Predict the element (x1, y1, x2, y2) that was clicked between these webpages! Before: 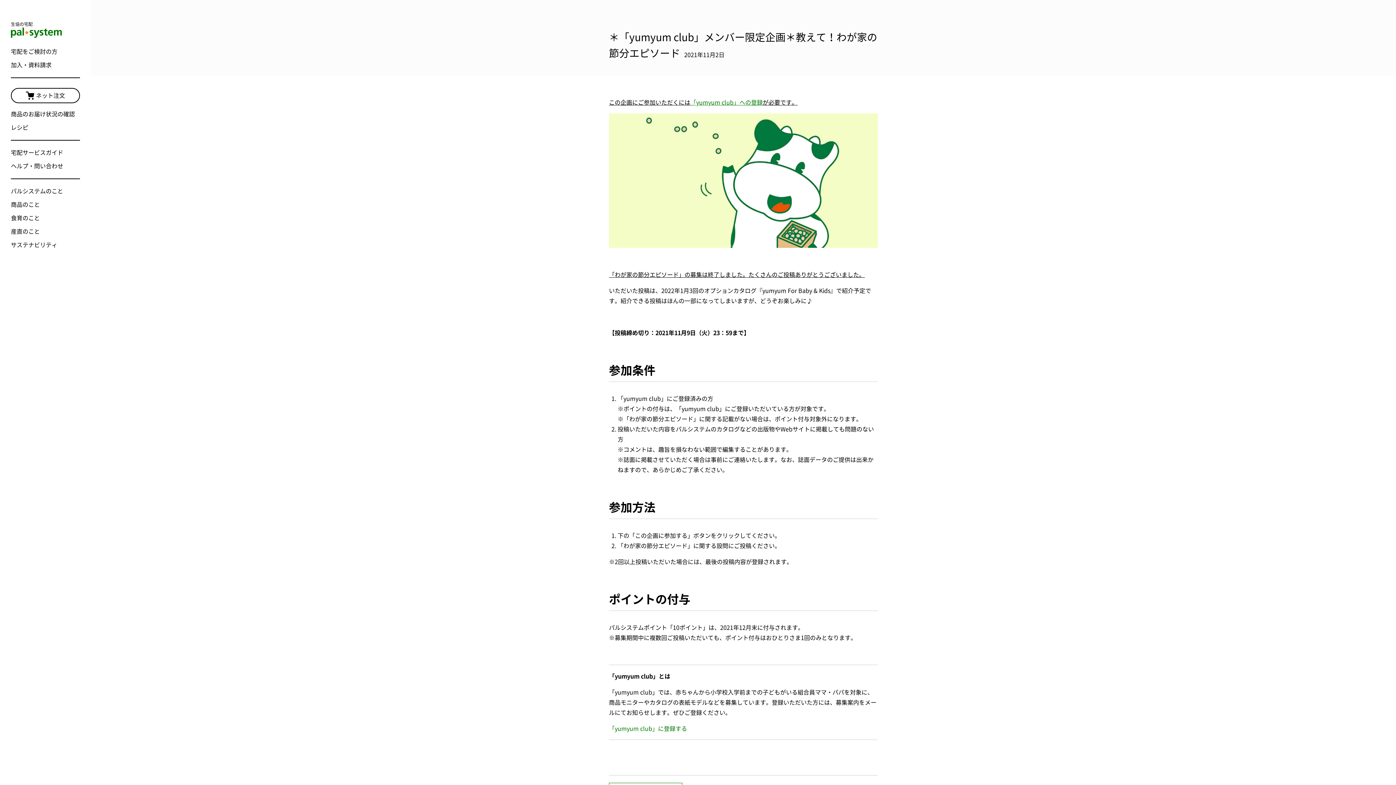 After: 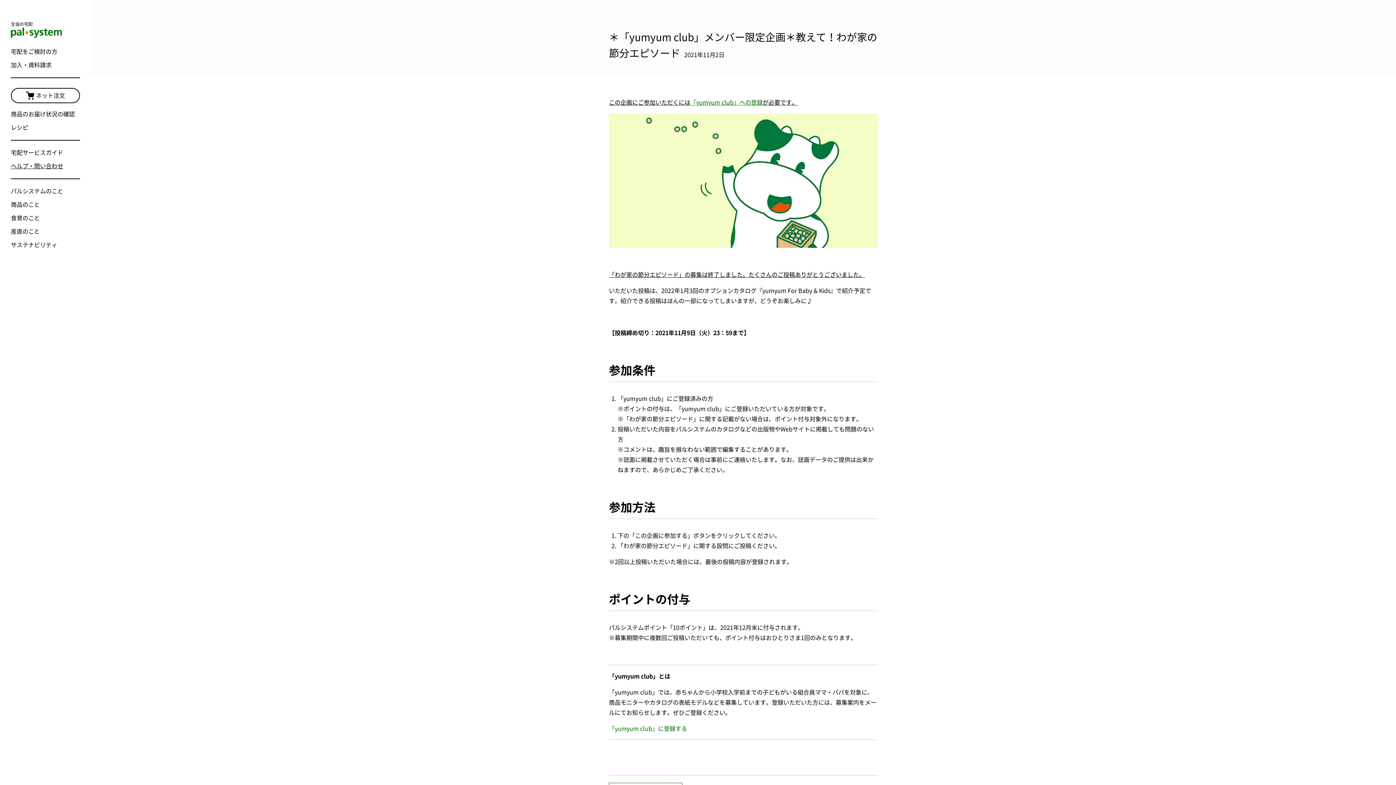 Action: label: ヘルプ・問い合わせ bbox: (10, 163, 63, 169)